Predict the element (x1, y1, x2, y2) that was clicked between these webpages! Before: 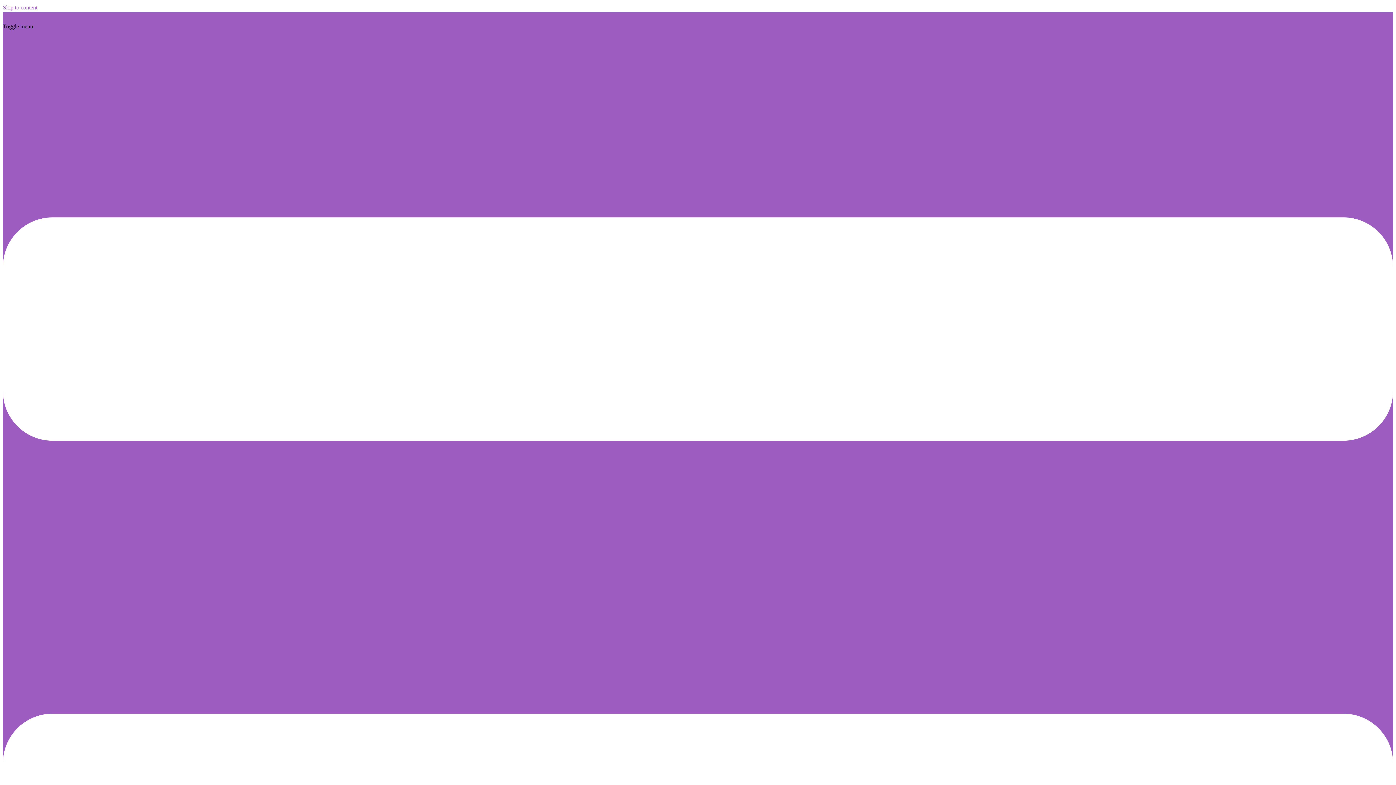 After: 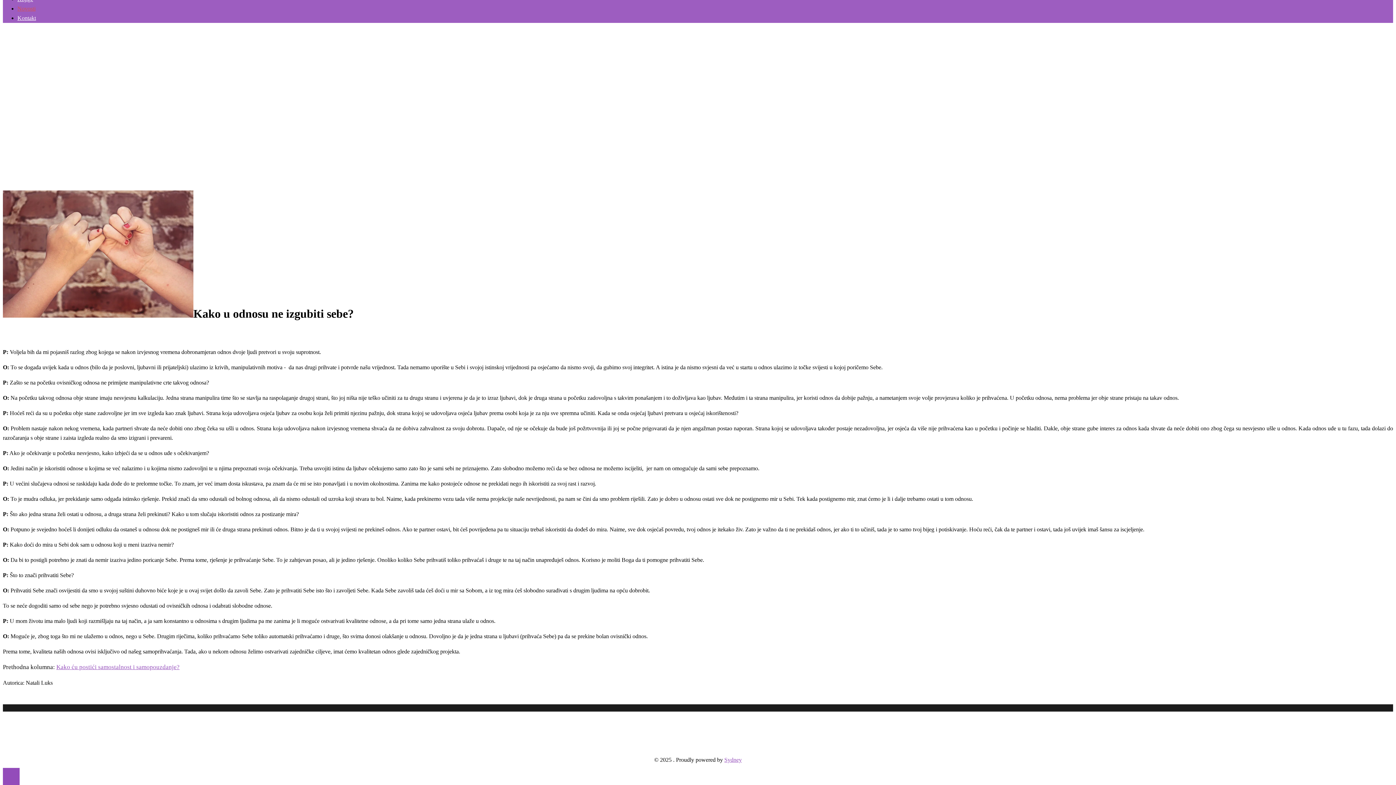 Action: label: Skip to content bbox: (2, 4, 37, 10)